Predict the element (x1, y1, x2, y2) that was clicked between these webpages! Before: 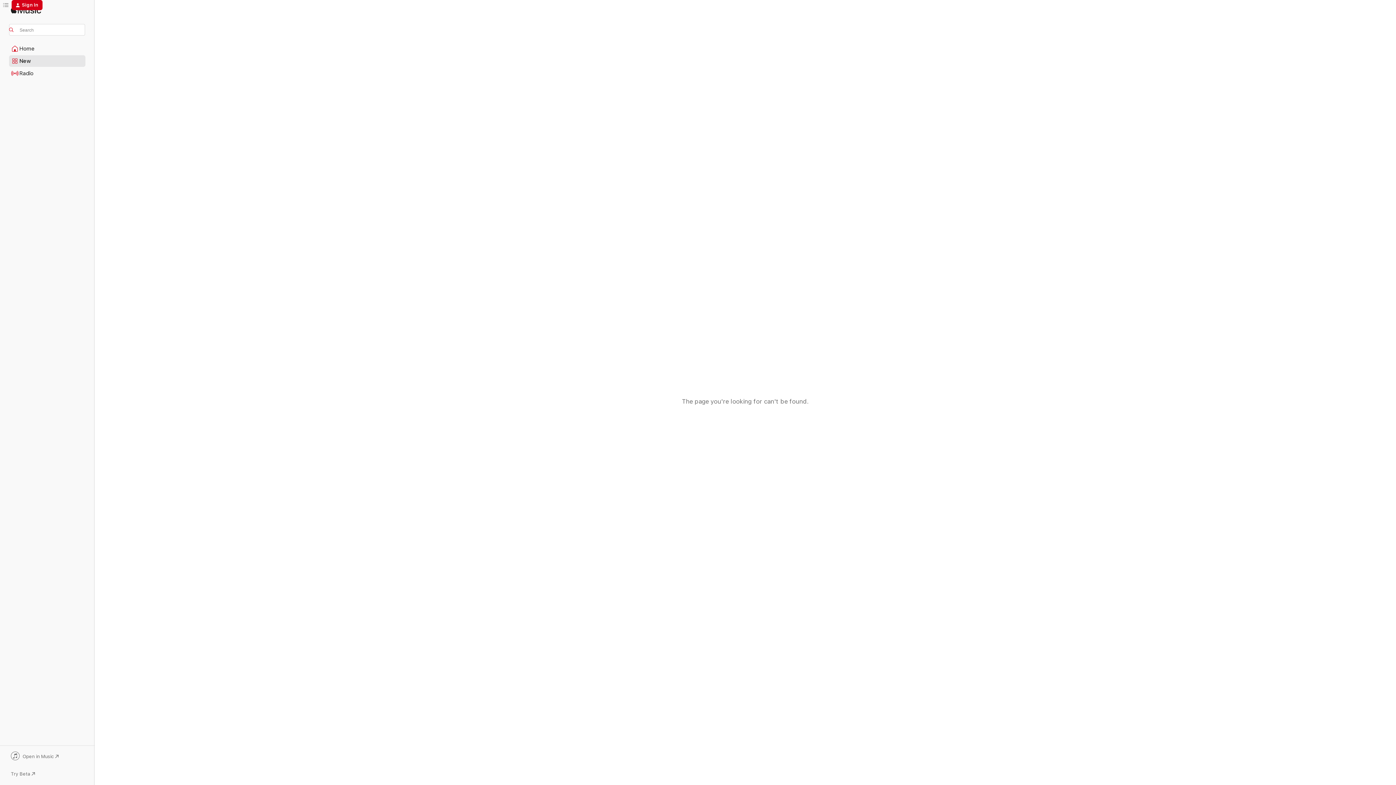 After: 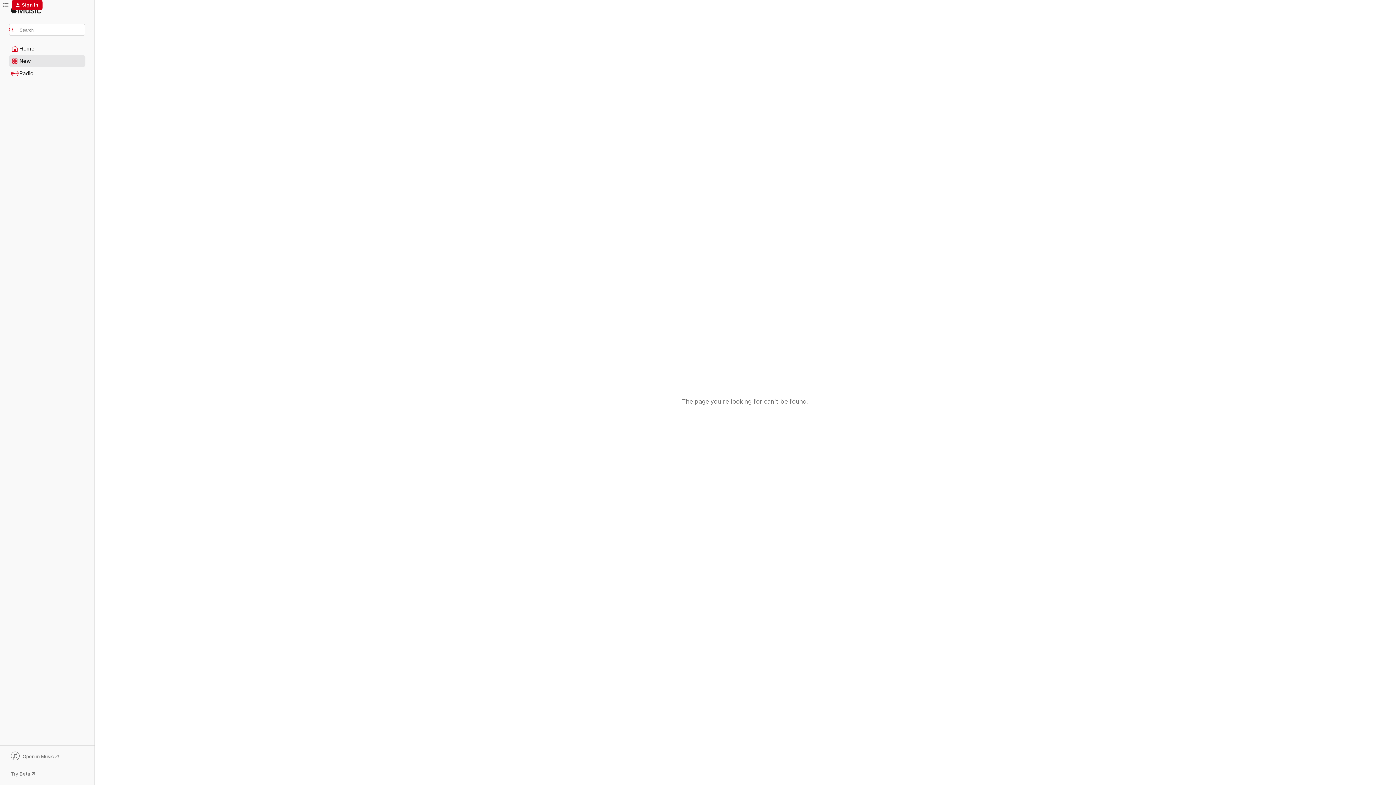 Action: bbox: (9, 752, 85, 762) label: Open in Music